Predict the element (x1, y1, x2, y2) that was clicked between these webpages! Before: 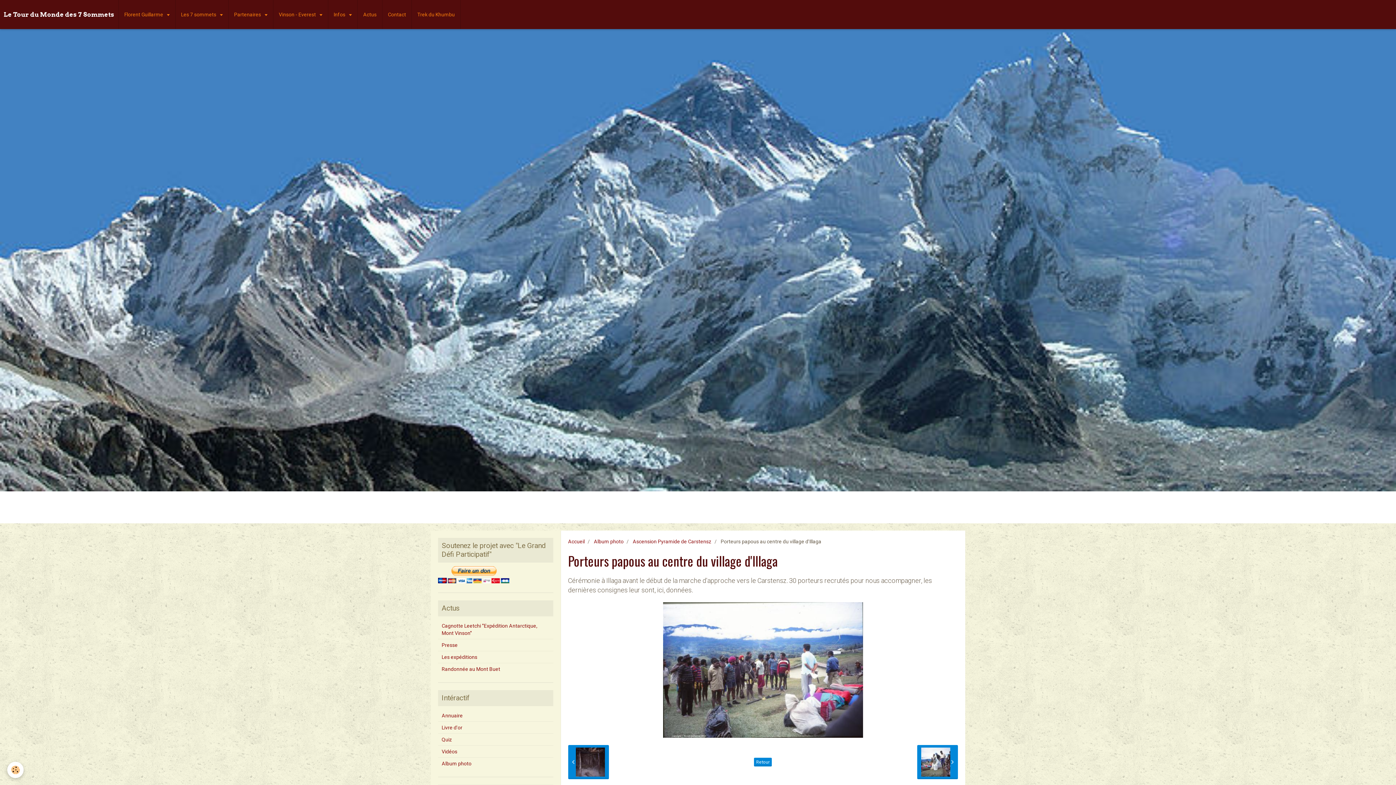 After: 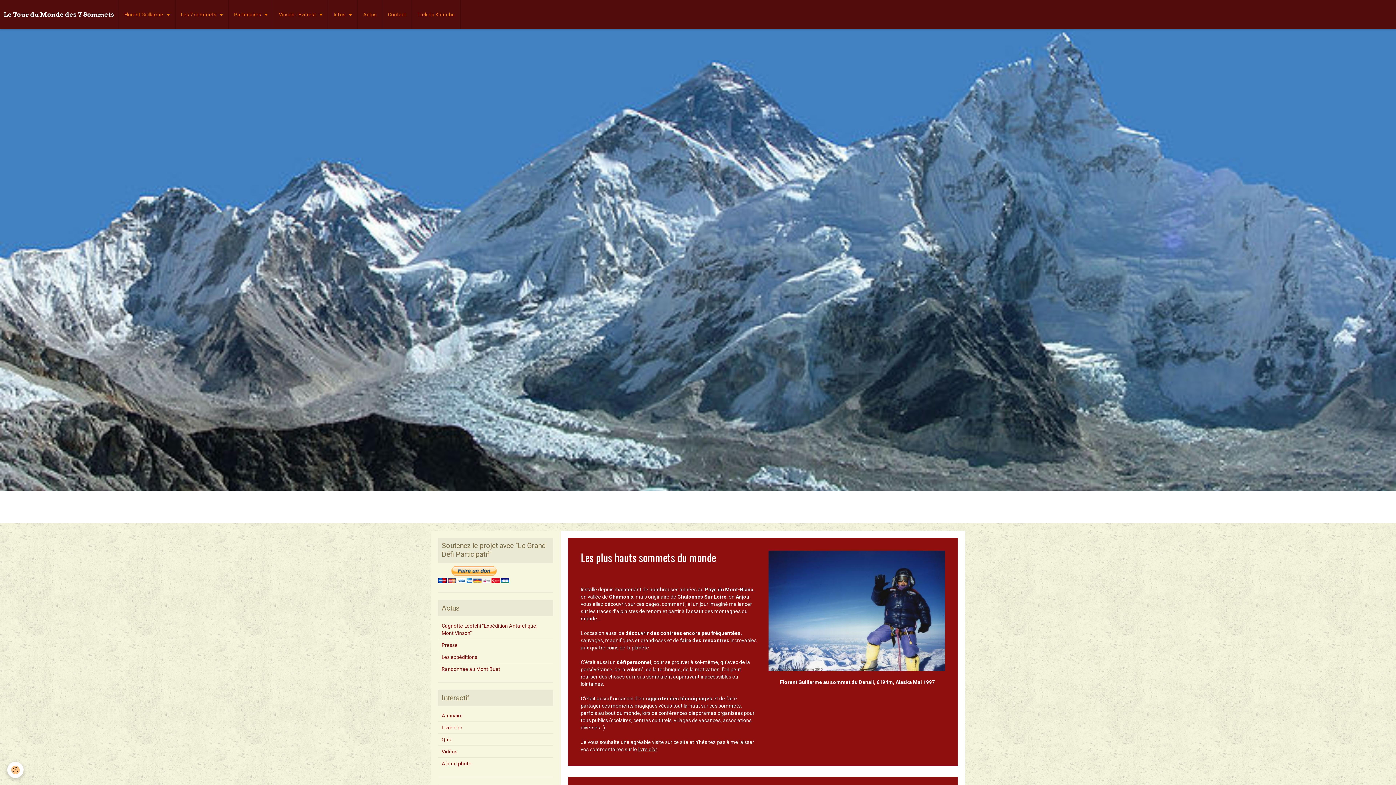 Action: label: Le Tour du Monde des 7 Sommets bbox: (3, 0, 114, 29)